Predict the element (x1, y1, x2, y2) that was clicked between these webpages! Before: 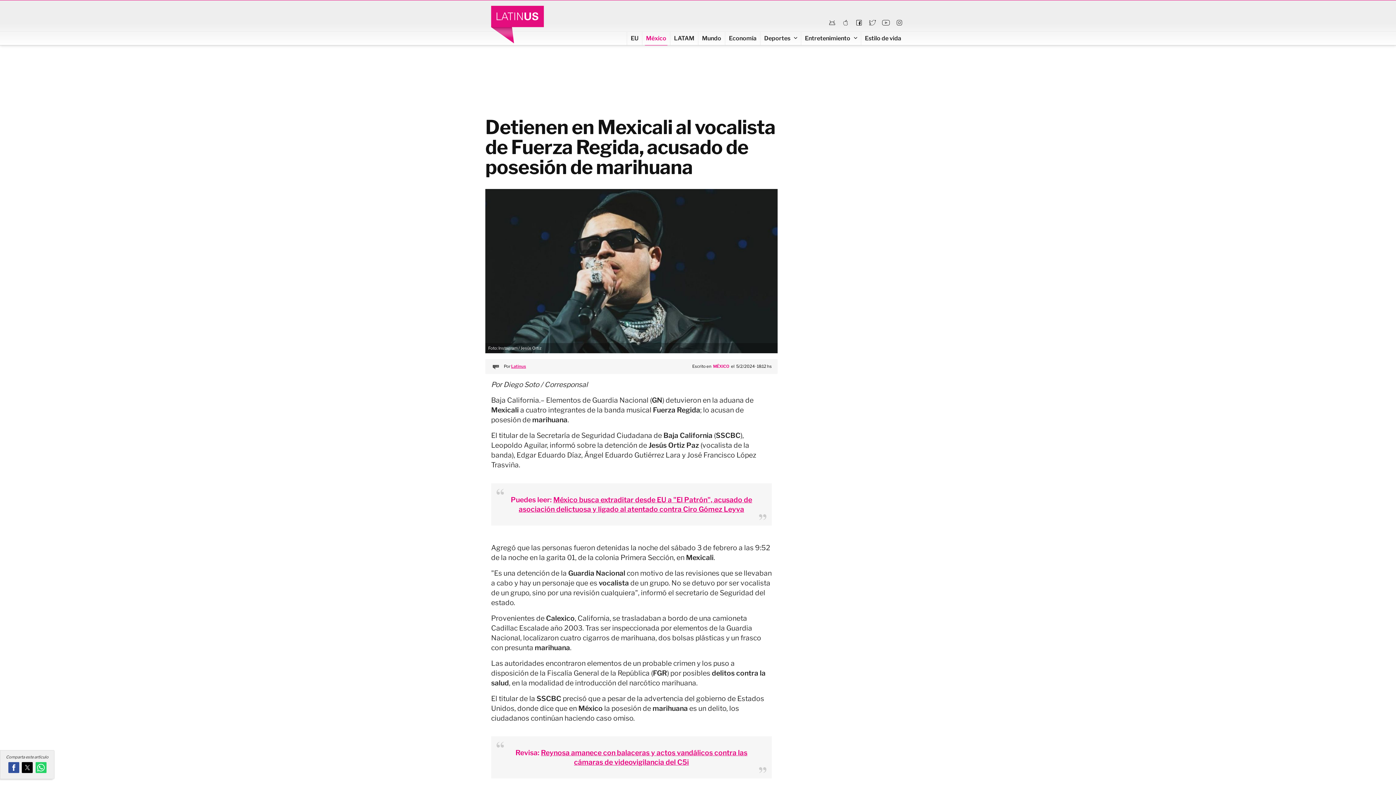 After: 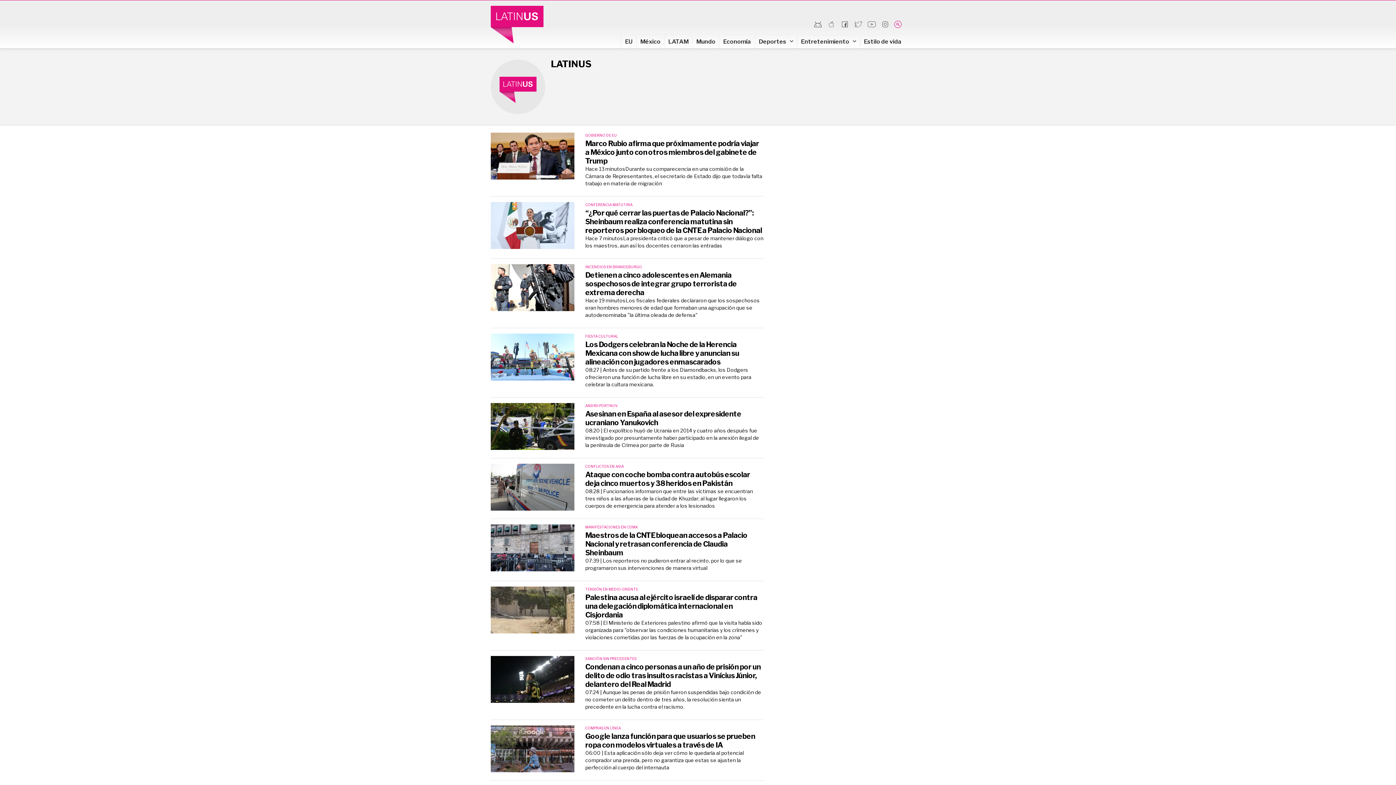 Action: bbox: (504, 364, 526, 369) label: Por Latinus